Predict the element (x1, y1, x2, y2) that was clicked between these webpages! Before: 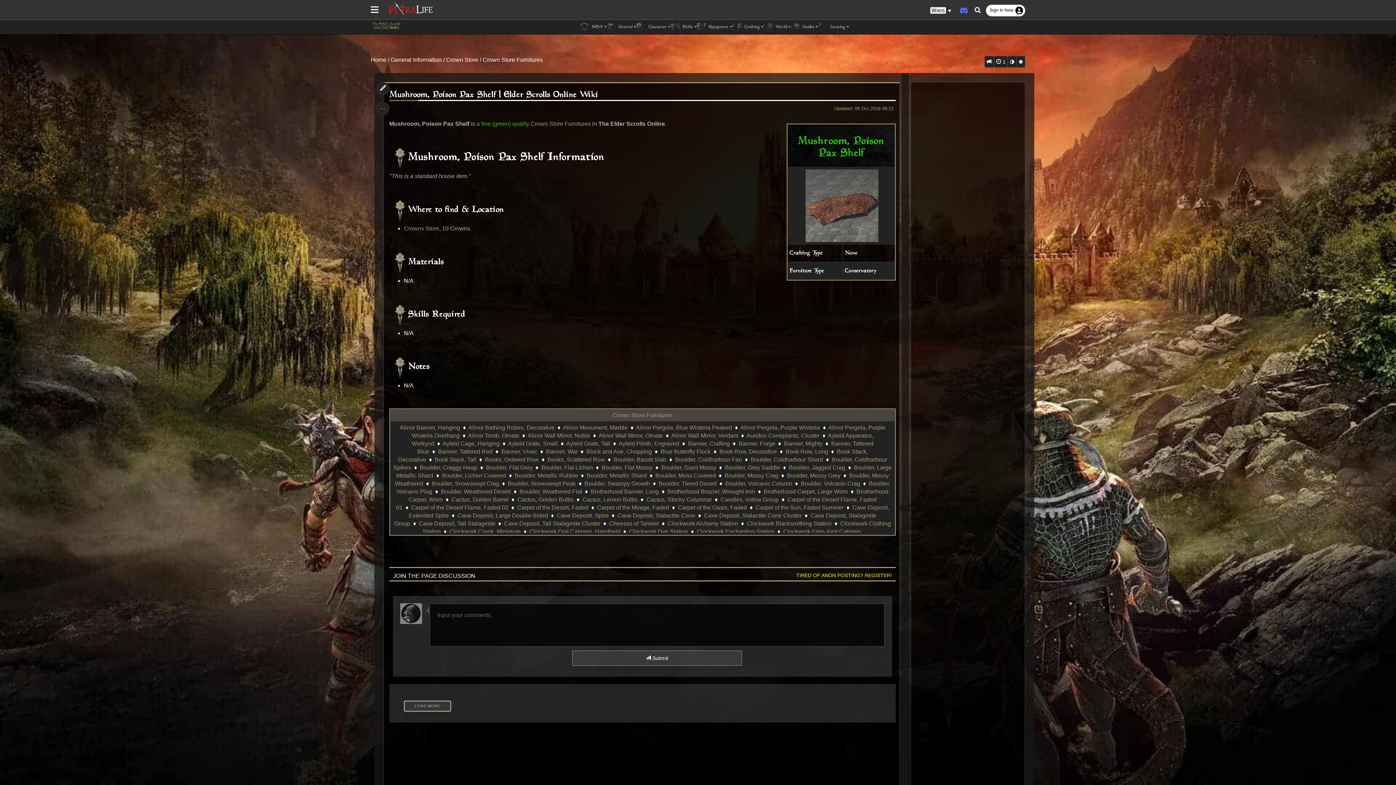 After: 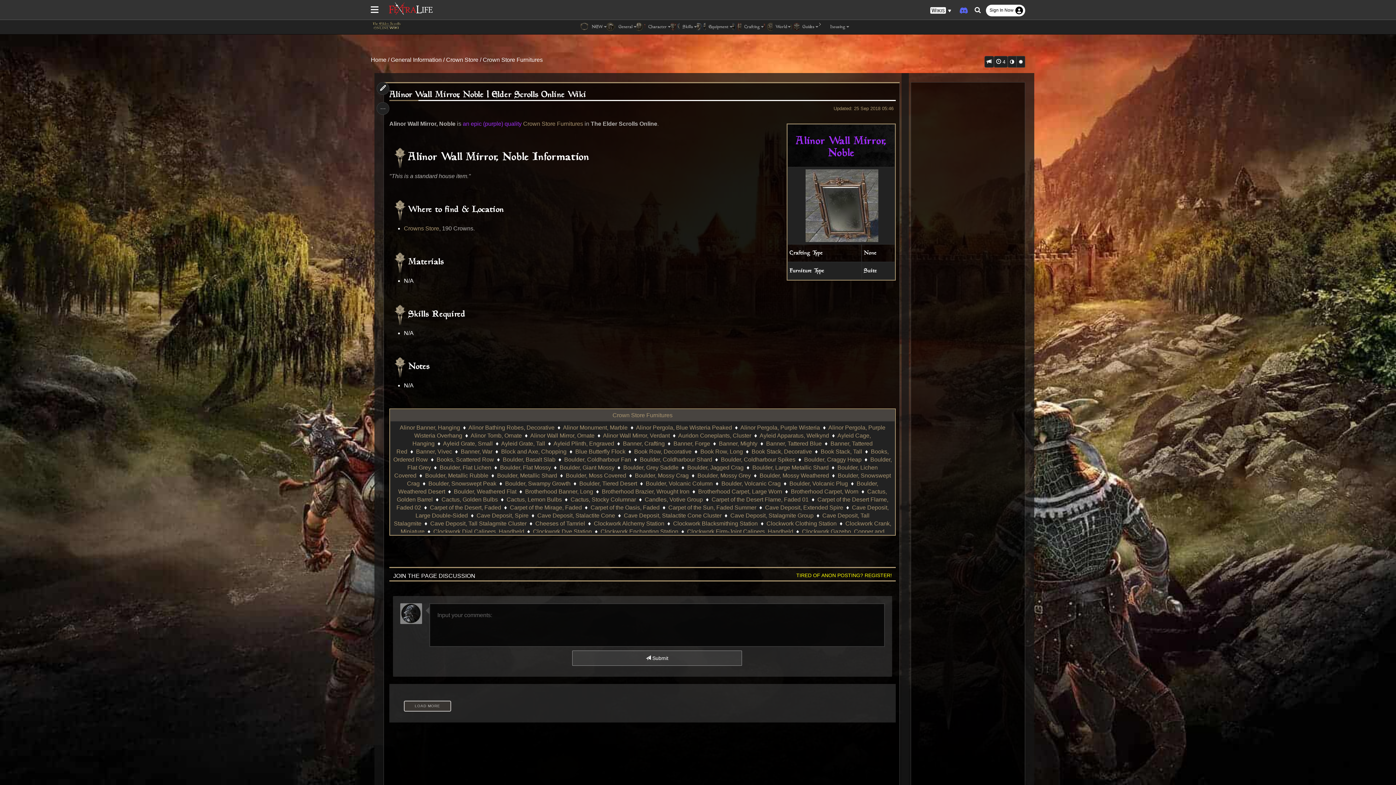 Action: label: Alinor Wall Mirror, Noble bbox: (527, 432, 590, 438)